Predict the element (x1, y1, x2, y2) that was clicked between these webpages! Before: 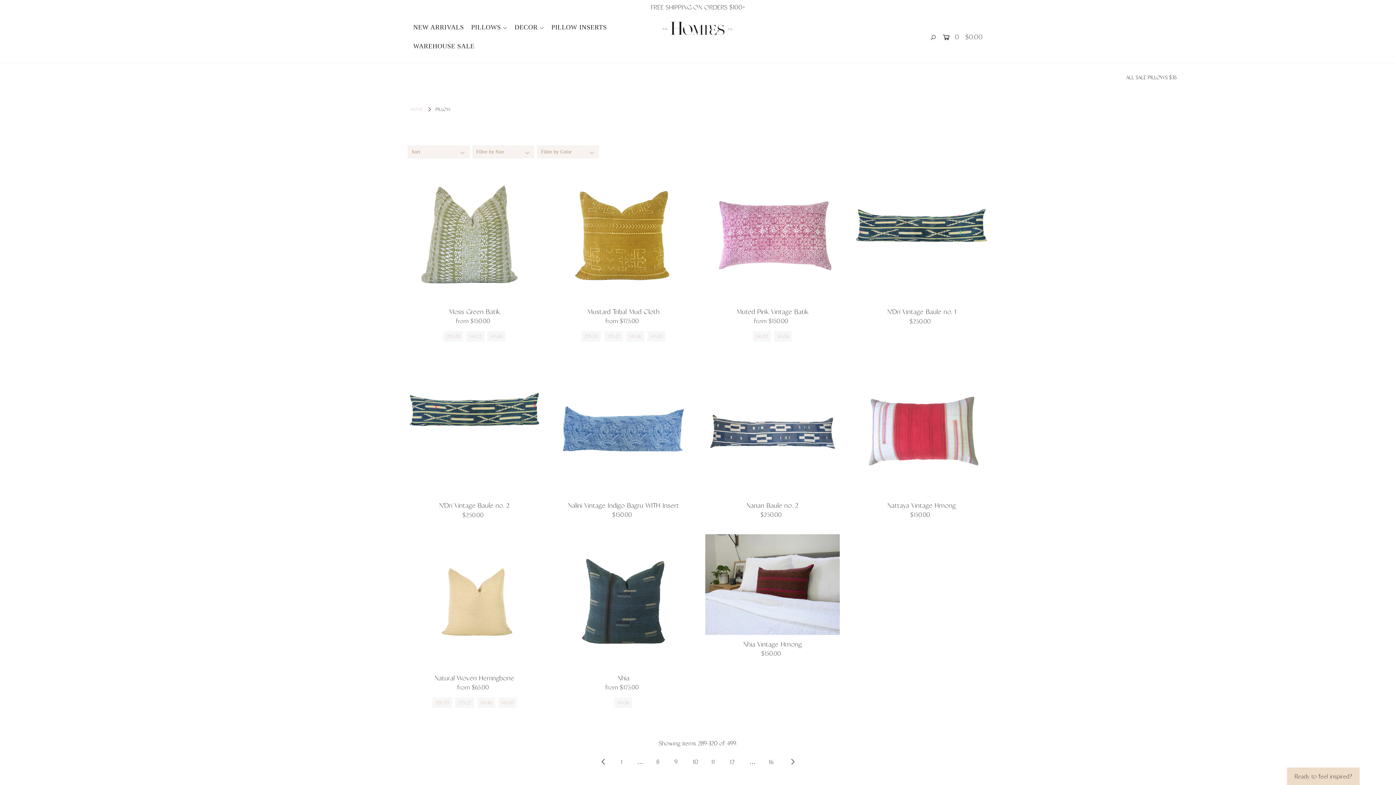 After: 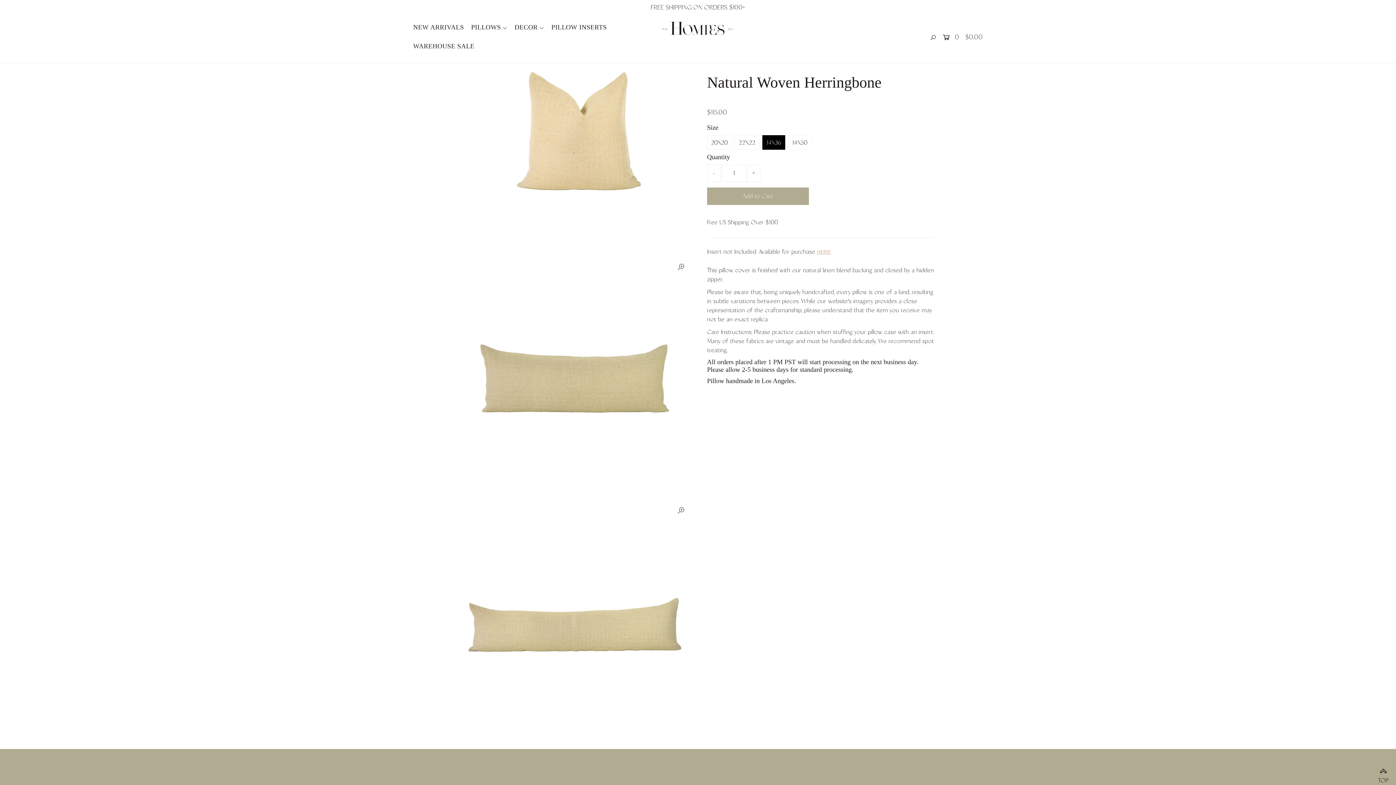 Action: label: 14X36 bbox: (480, 698, 492, 707)